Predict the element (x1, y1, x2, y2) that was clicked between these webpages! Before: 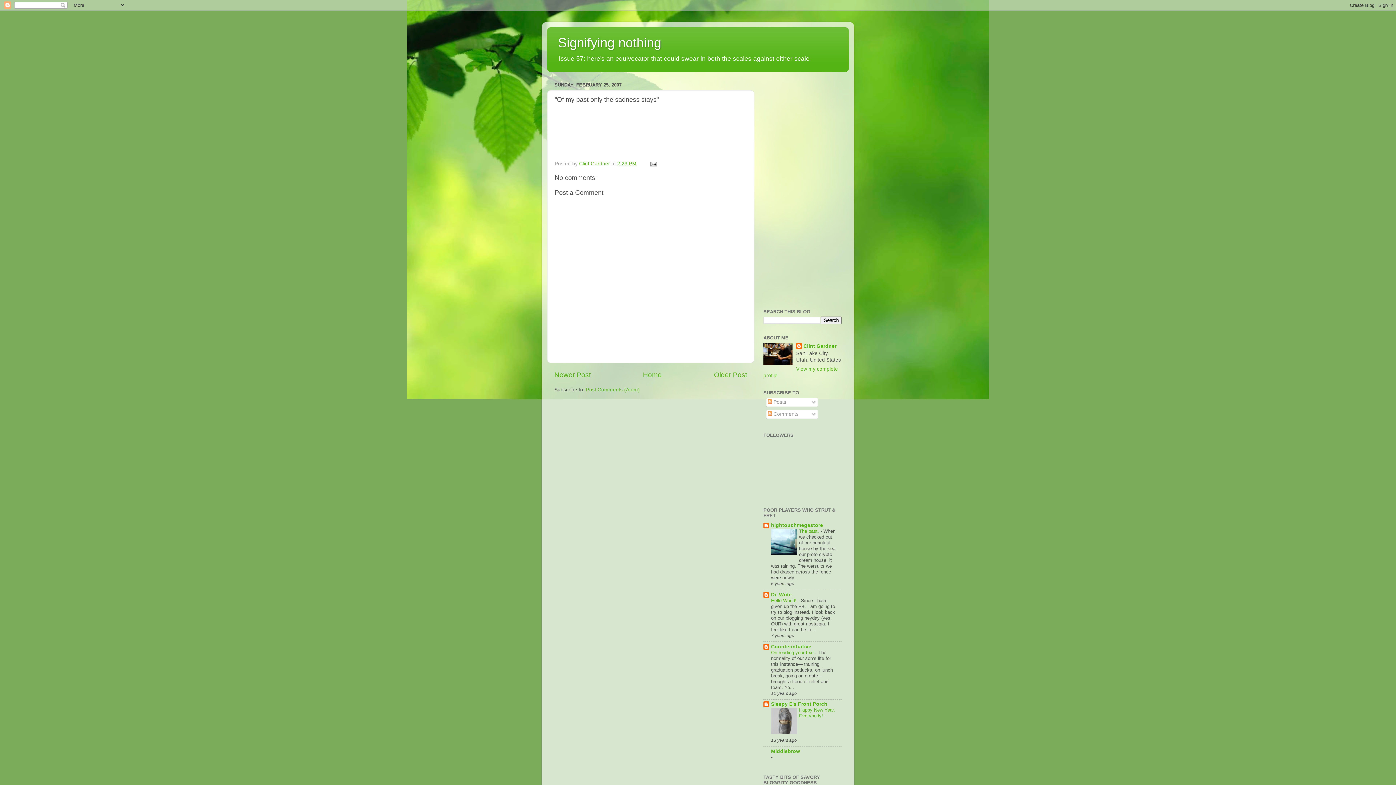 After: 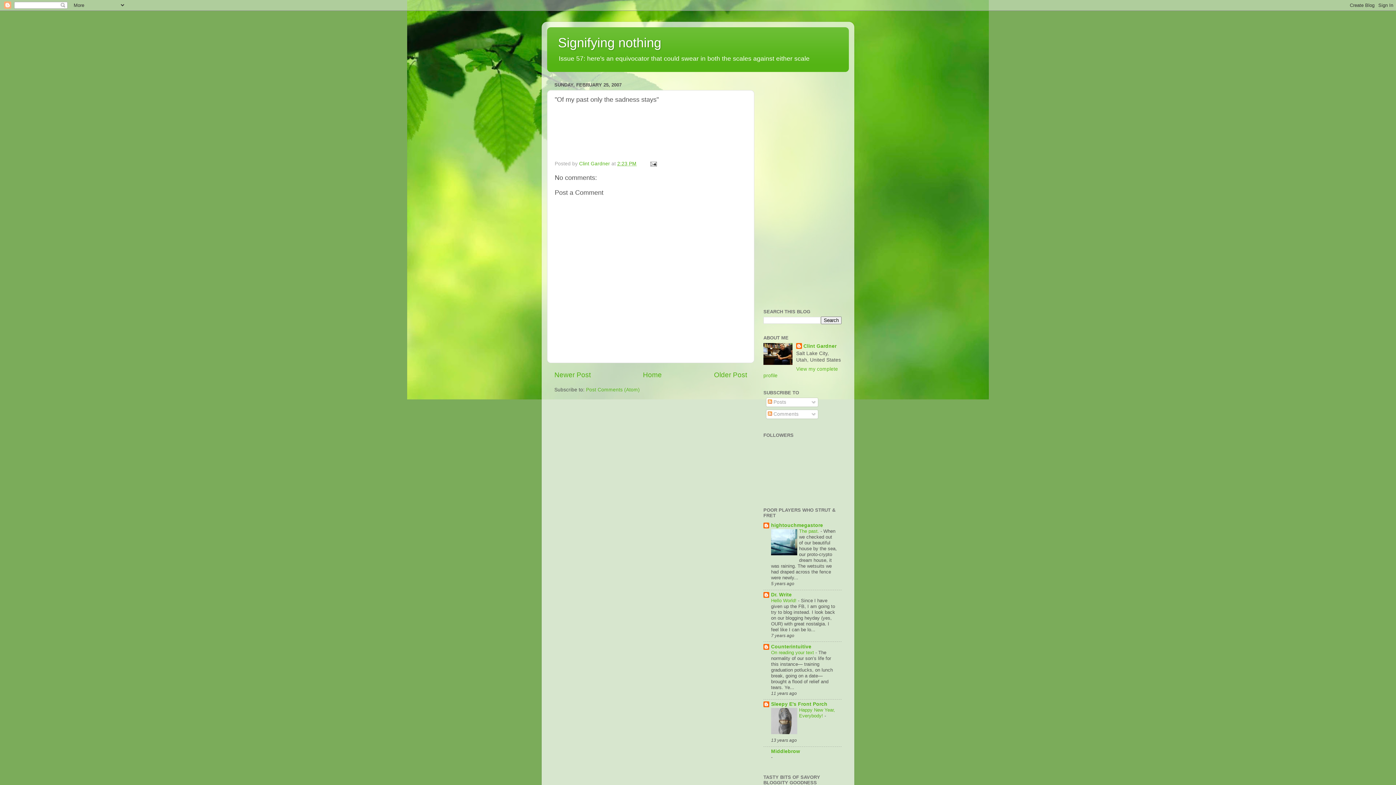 Action: bbox: (771, 730, 797, 735)